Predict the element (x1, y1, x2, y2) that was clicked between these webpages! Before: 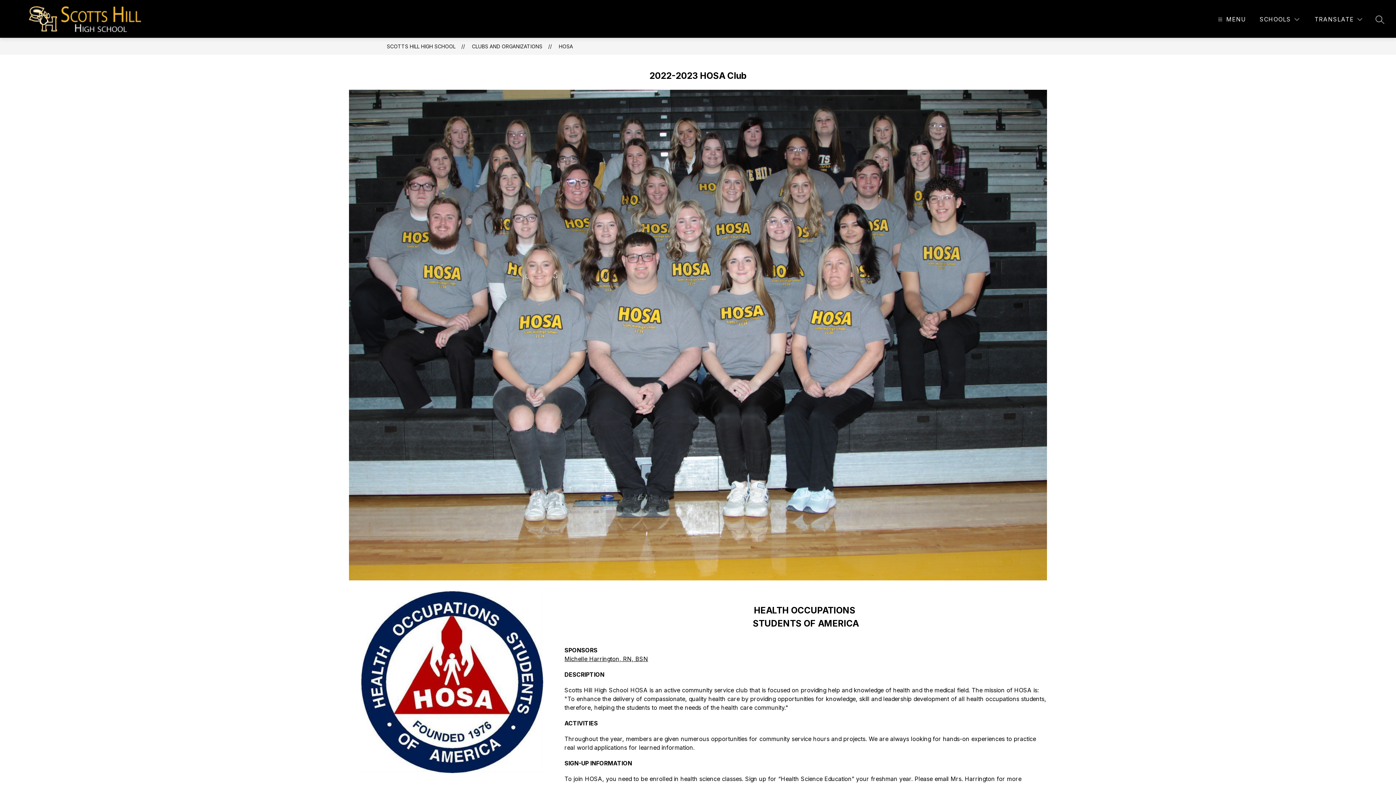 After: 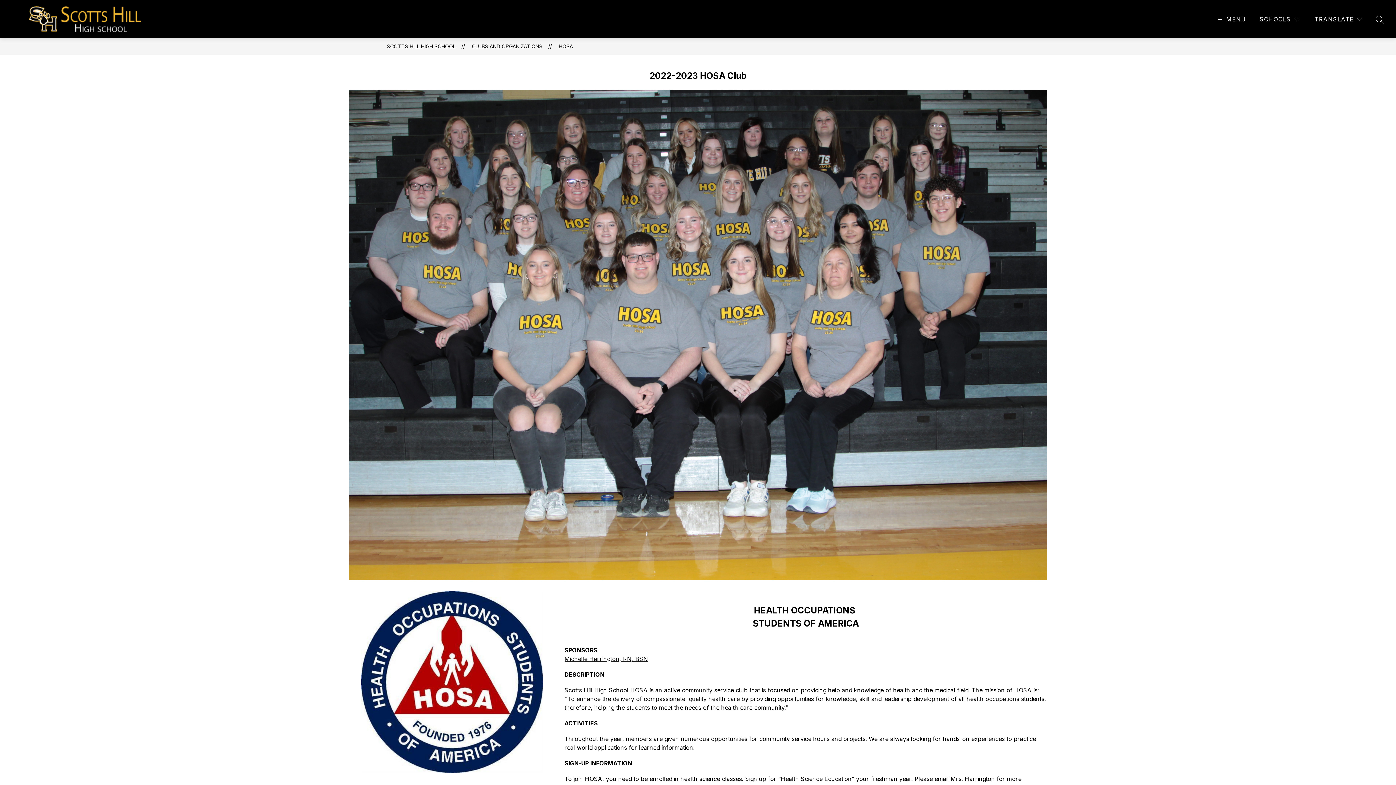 Action: label: Michelle Harrington, RN, BSN bbox: (564, 655, 648, 662)